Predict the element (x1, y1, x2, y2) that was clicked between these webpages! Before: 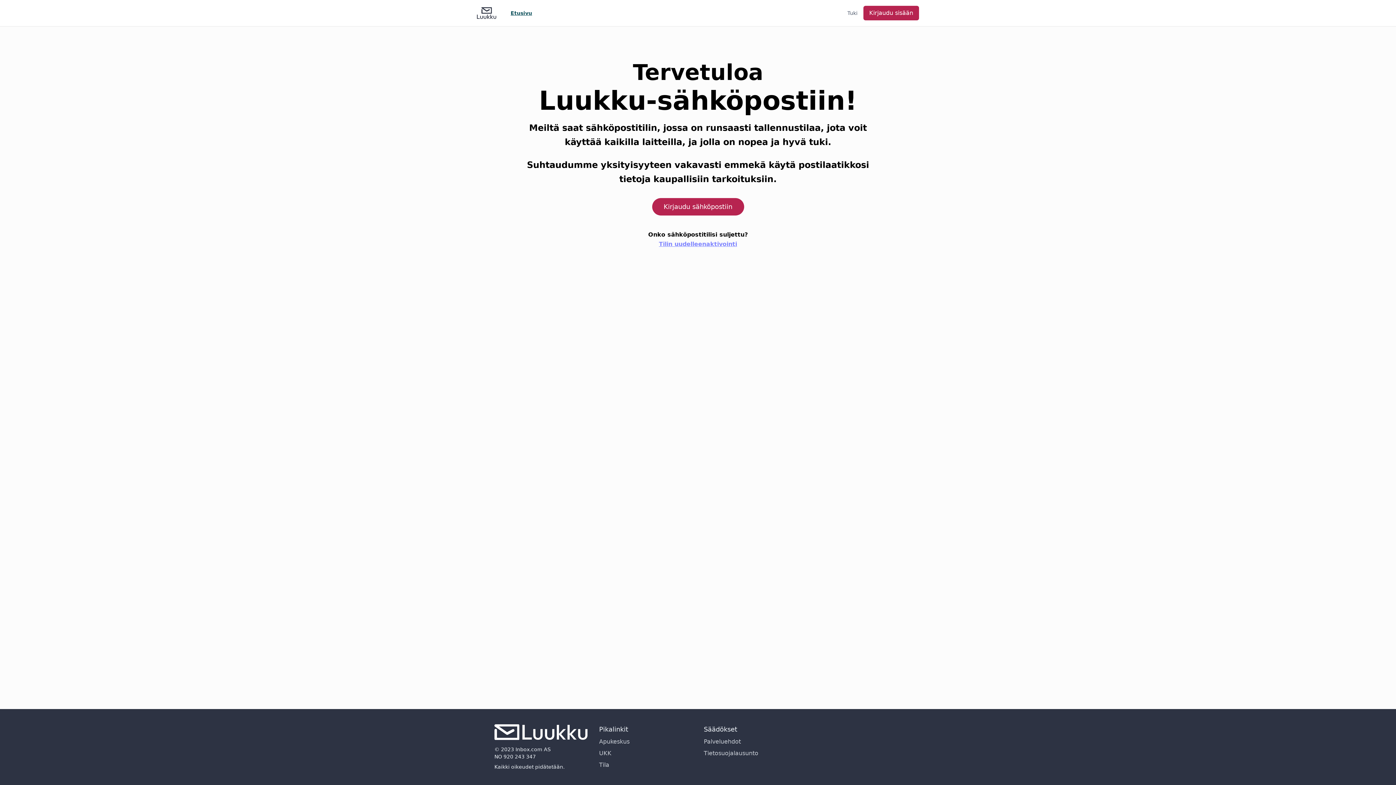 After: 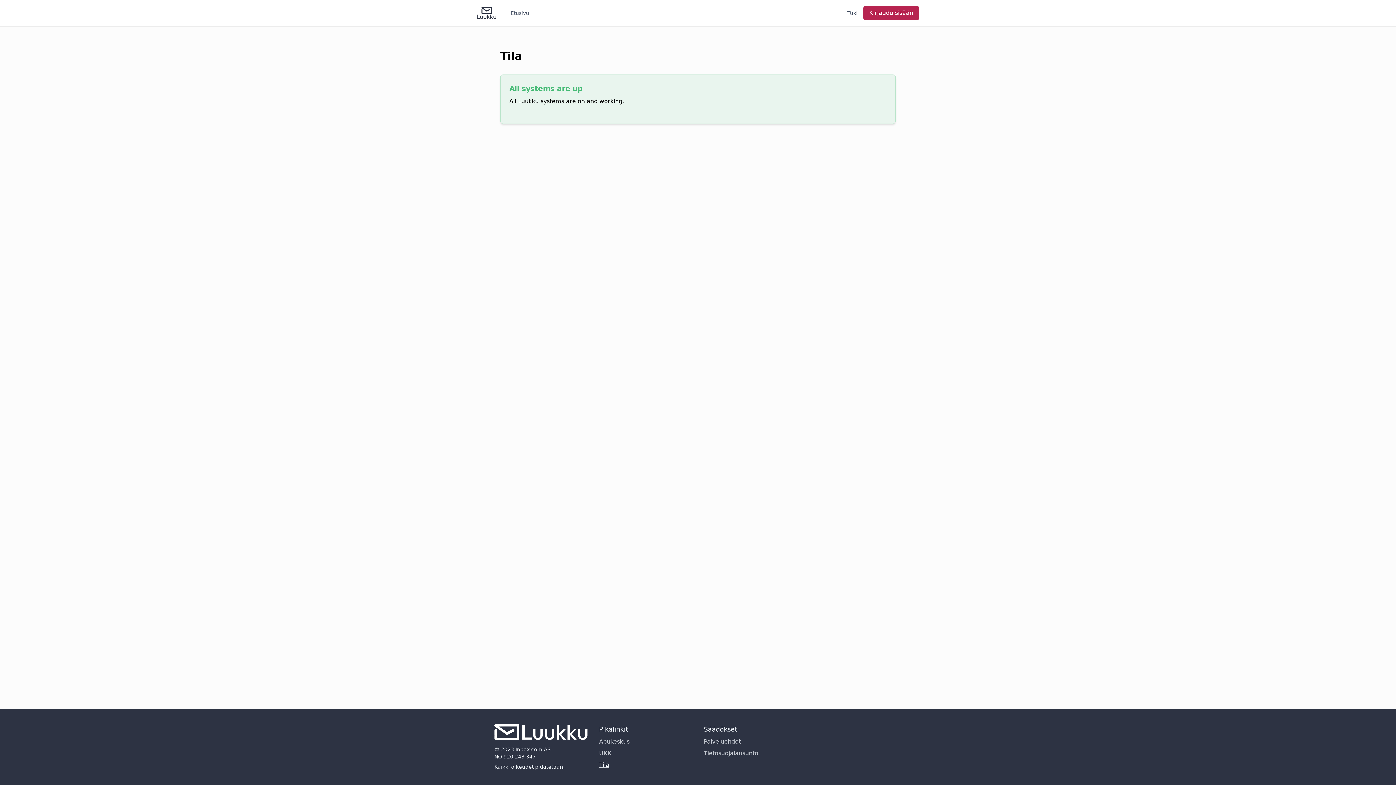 Action: bbox: (599, 761, 692, 769) label: Tila